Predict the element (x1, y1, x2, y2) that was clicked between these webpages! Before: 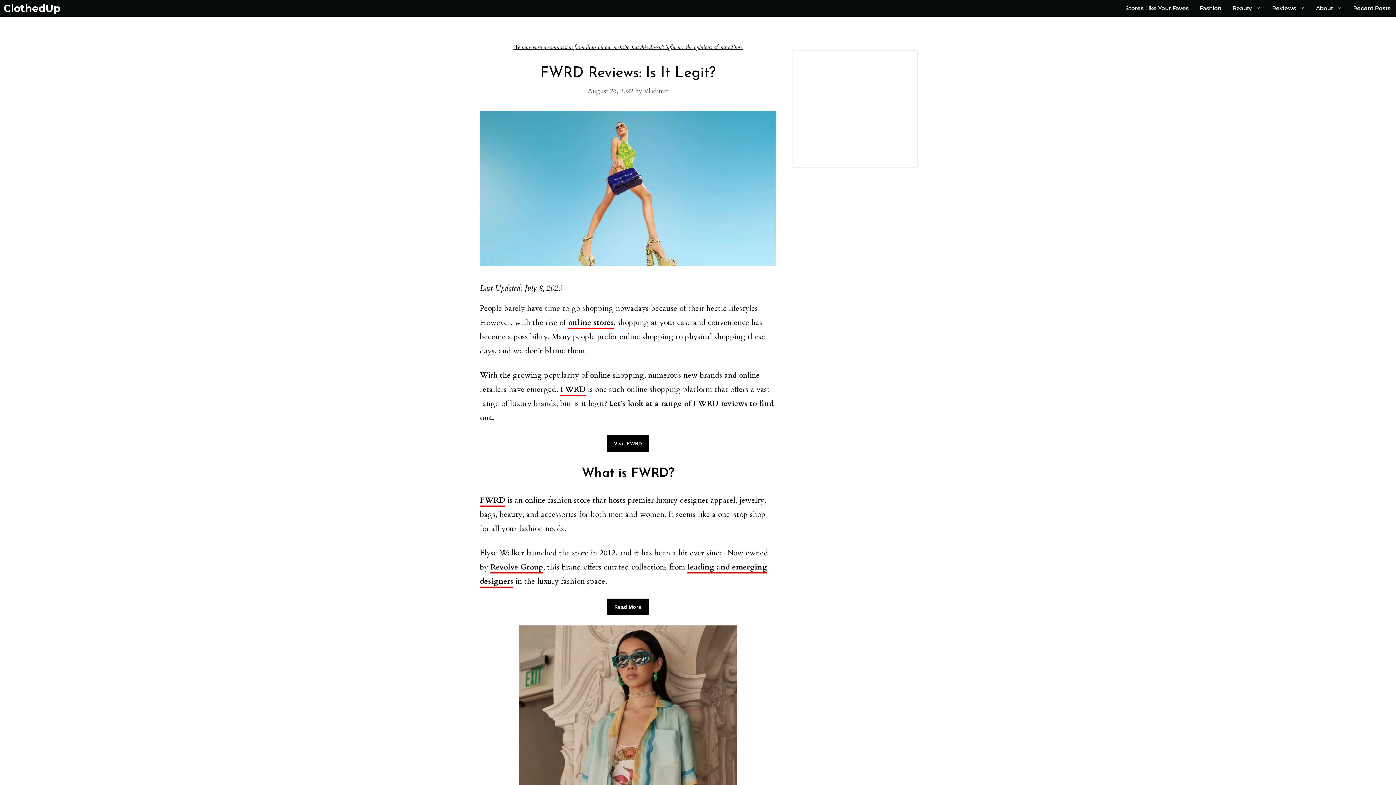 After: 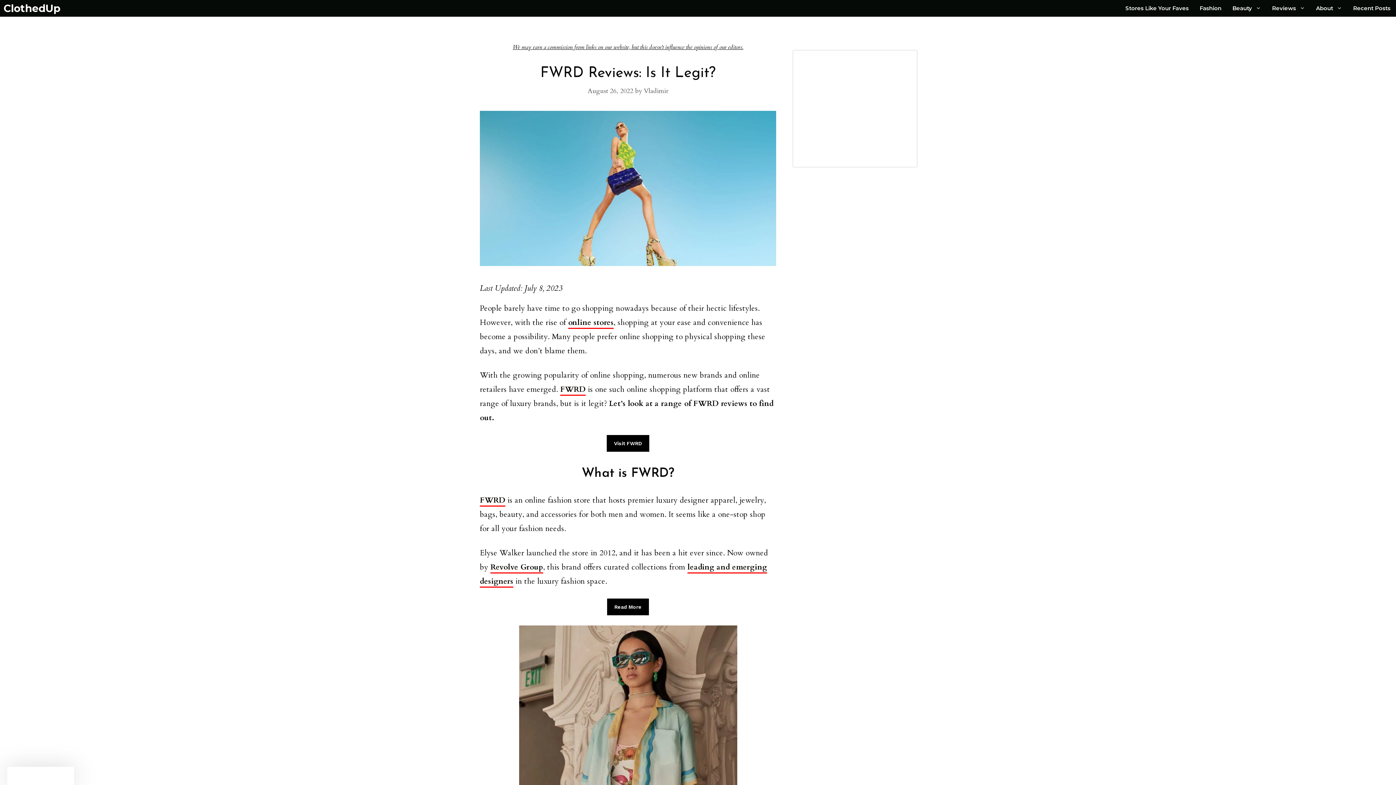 Action: label: Read More bbox: (607, 598, 649, 615)